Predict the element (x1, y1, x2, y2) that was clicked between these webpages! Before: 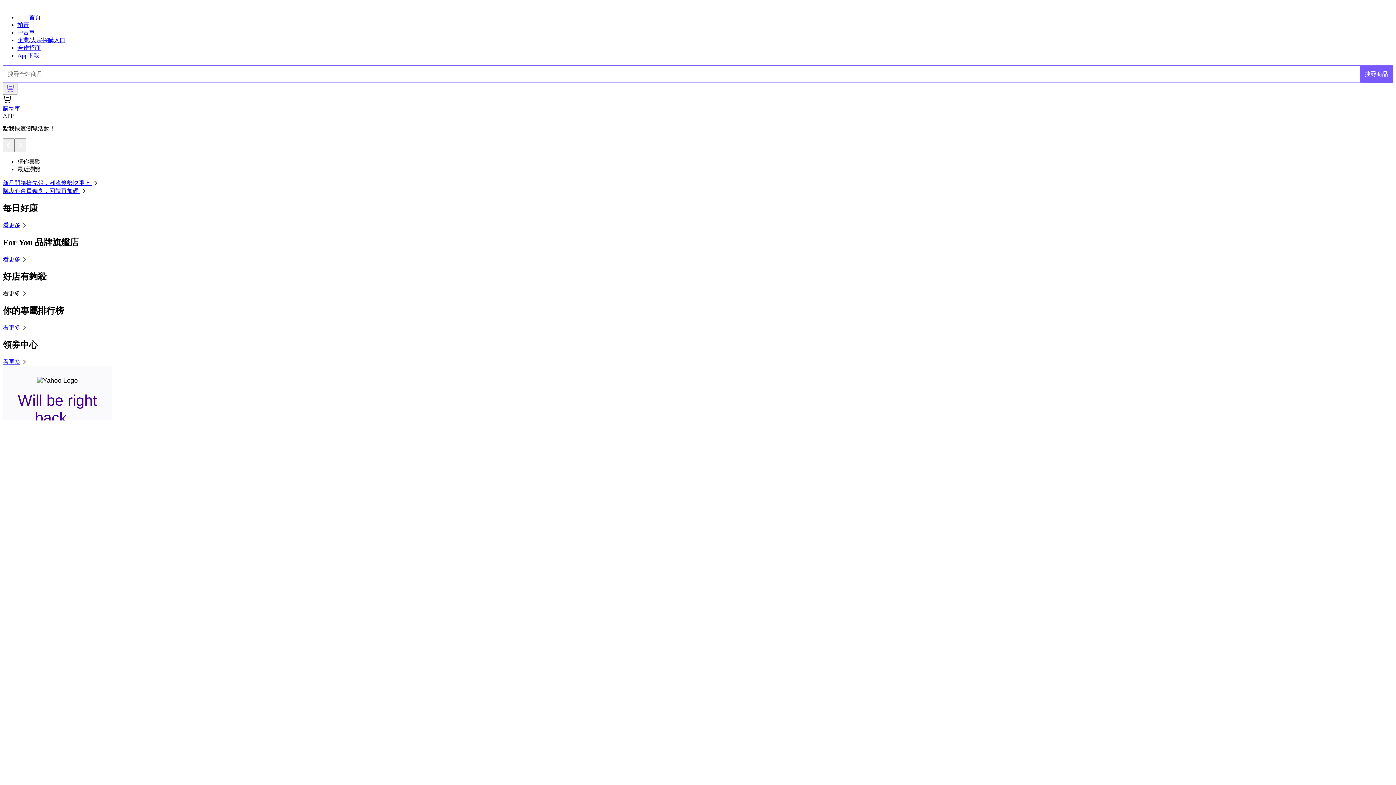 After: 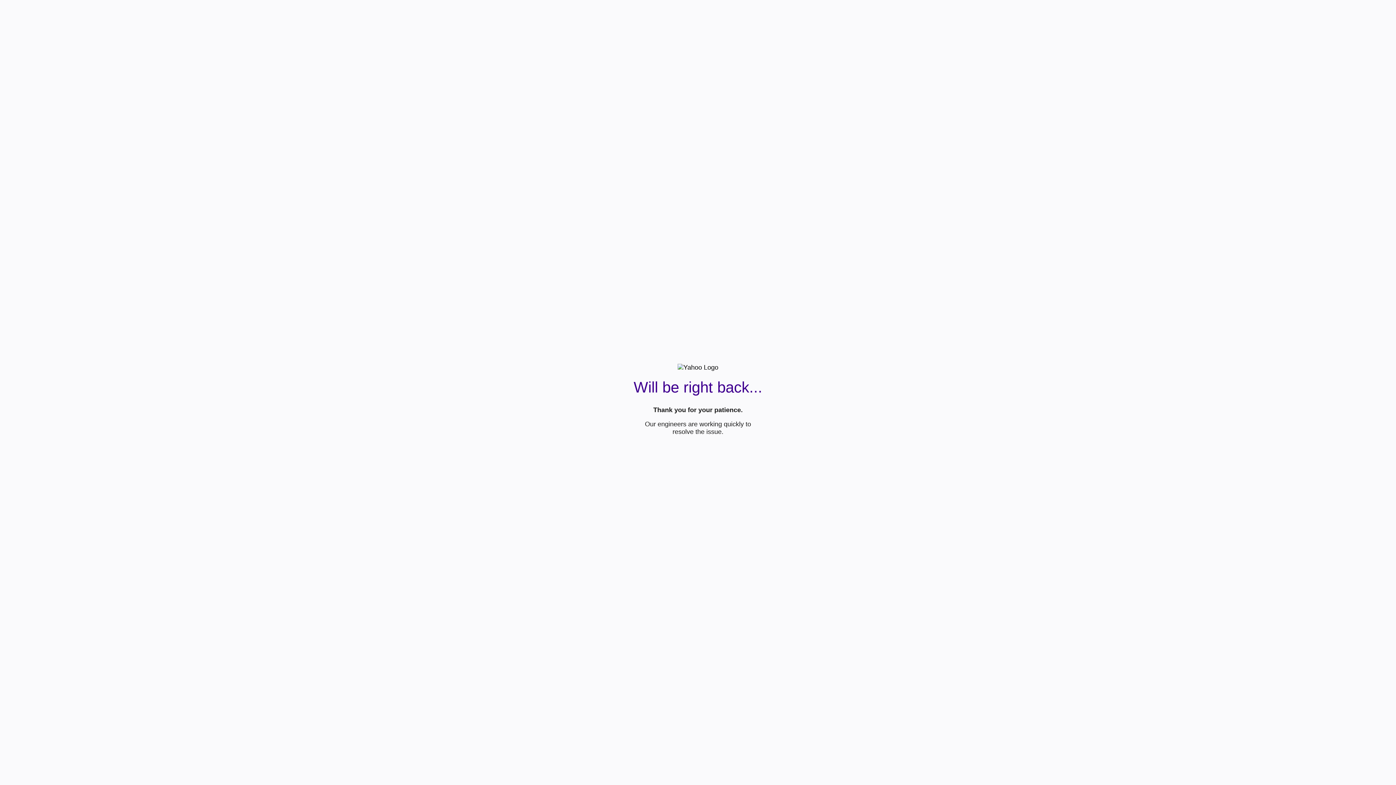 Action: bbox: (1360, 65, 1393, 82) label: 搜尋商品